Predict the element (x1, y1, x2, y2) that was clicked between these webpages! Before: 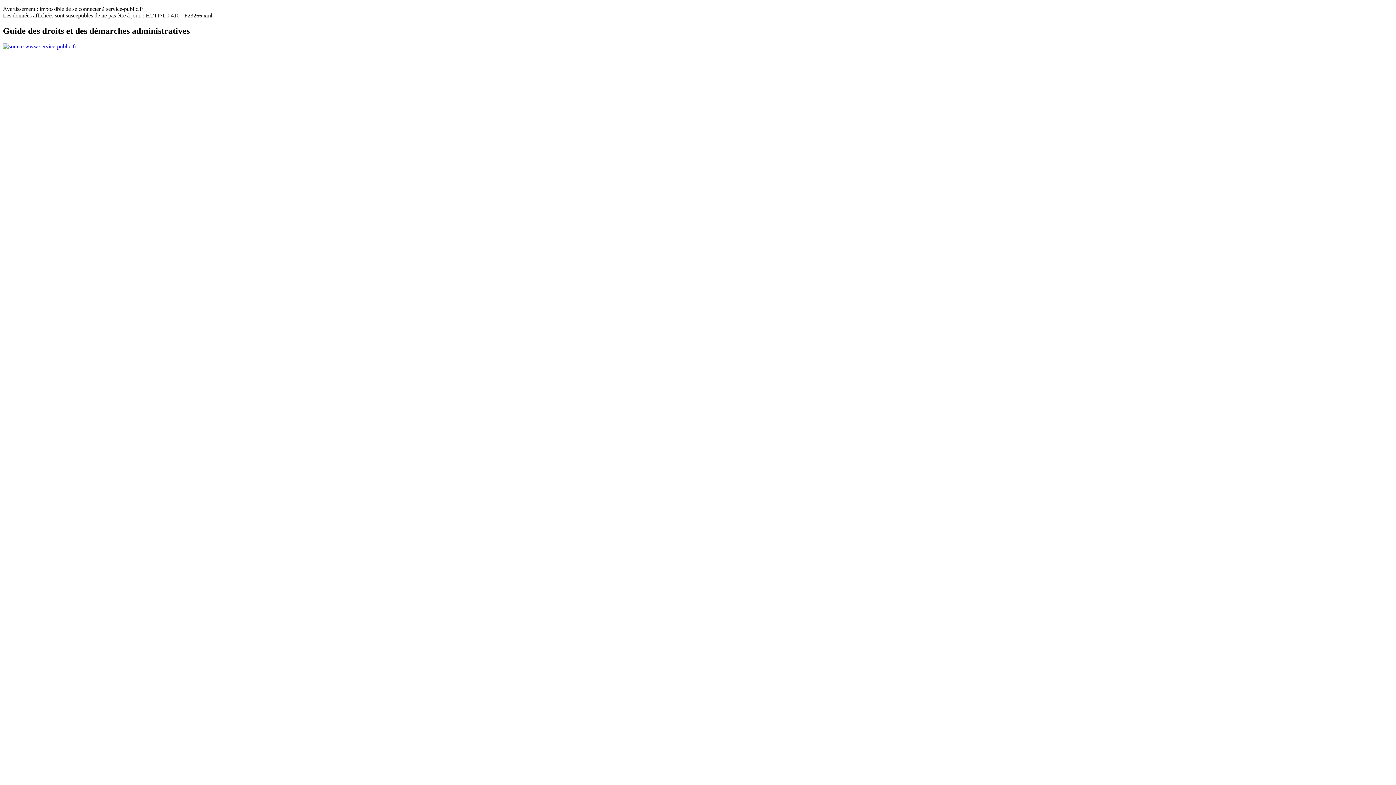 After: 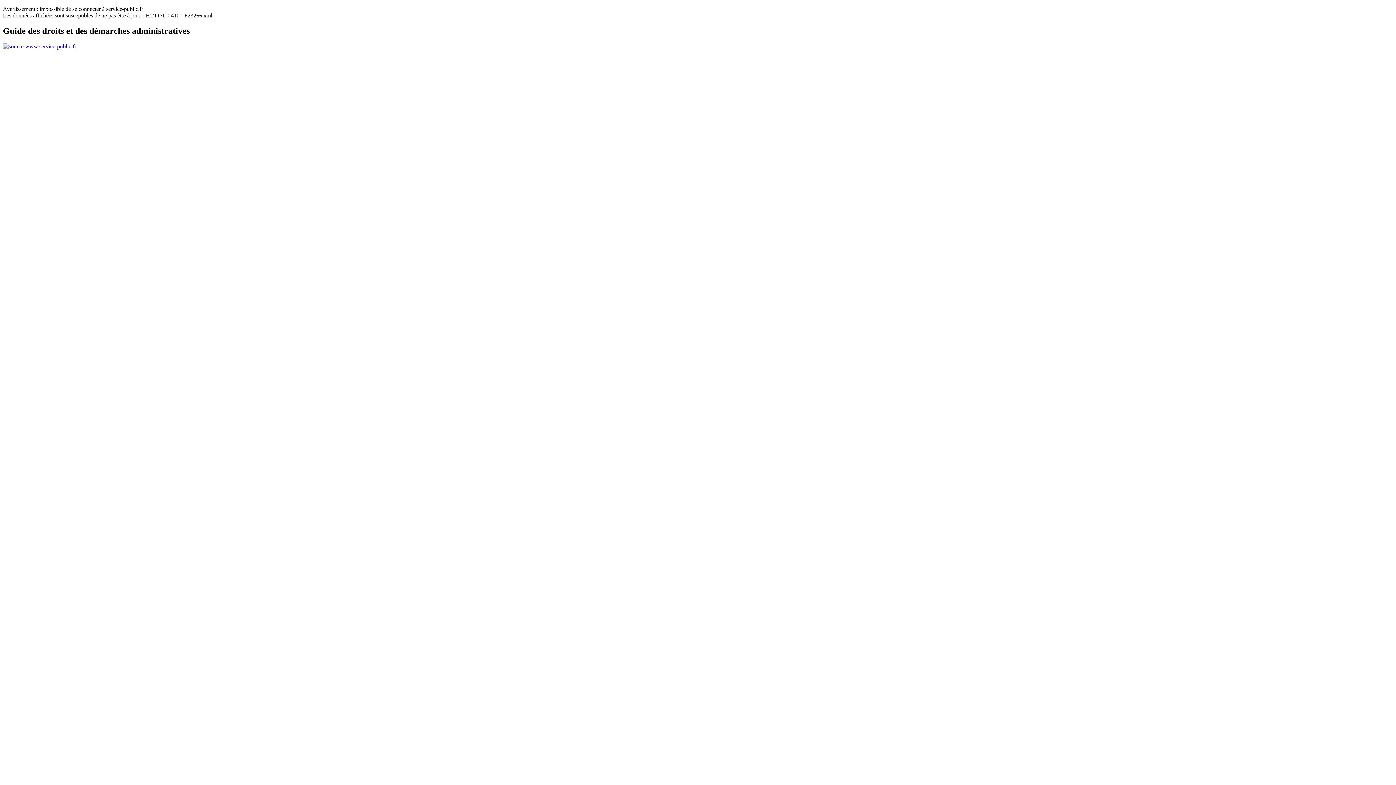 Action: bbox: (2, 43, 76, 49)